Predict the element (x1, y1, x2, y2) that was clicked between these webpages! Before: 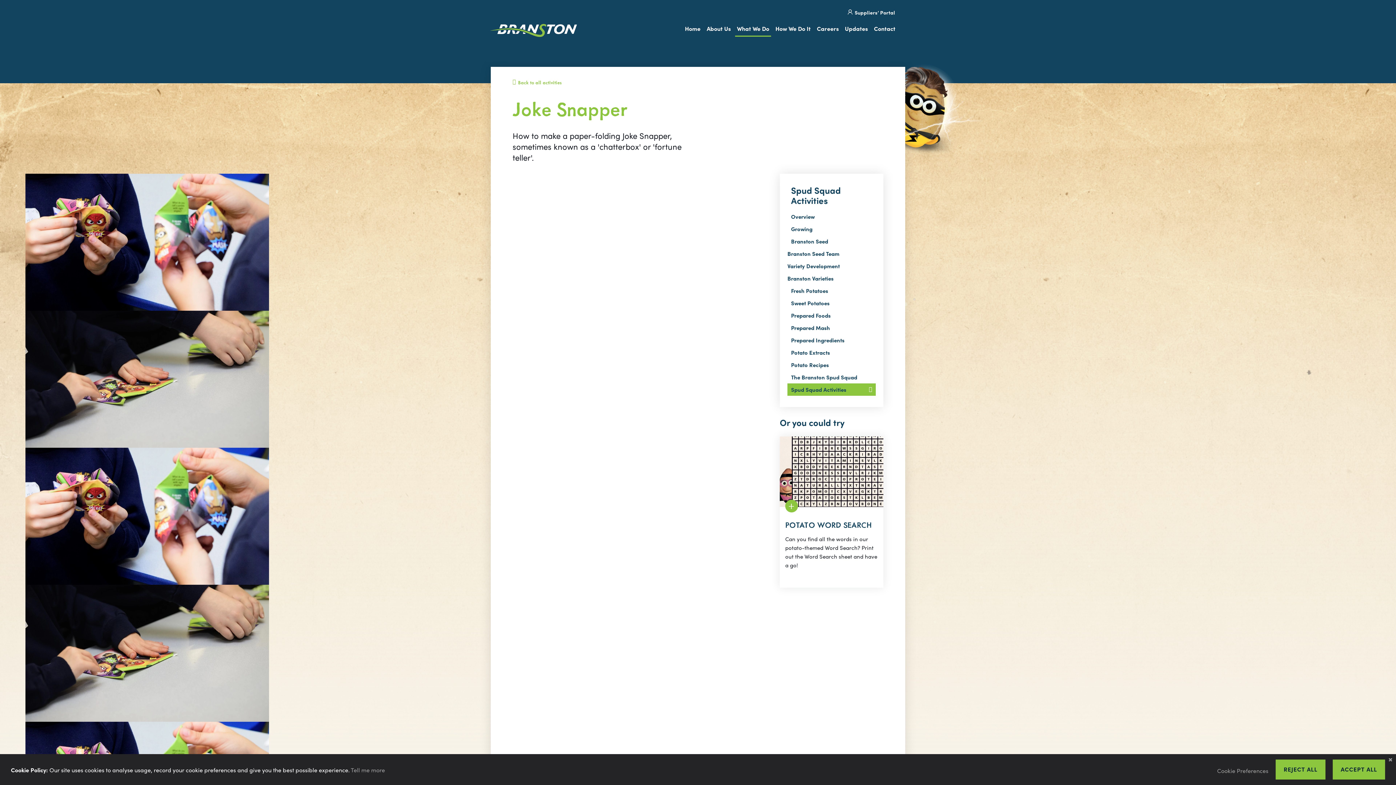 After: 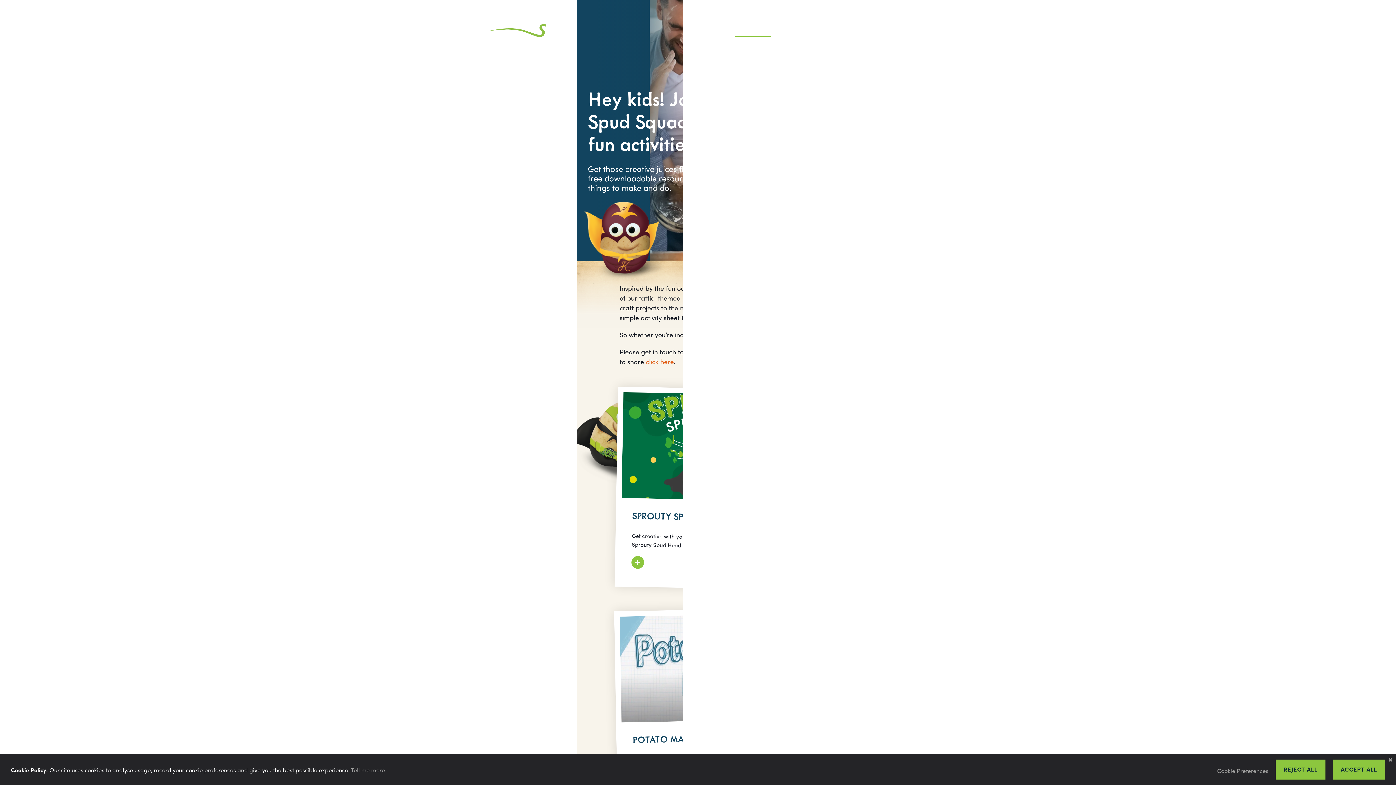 Action: label: Spud Squad Activities bbox: (787, 383, 876, 396)